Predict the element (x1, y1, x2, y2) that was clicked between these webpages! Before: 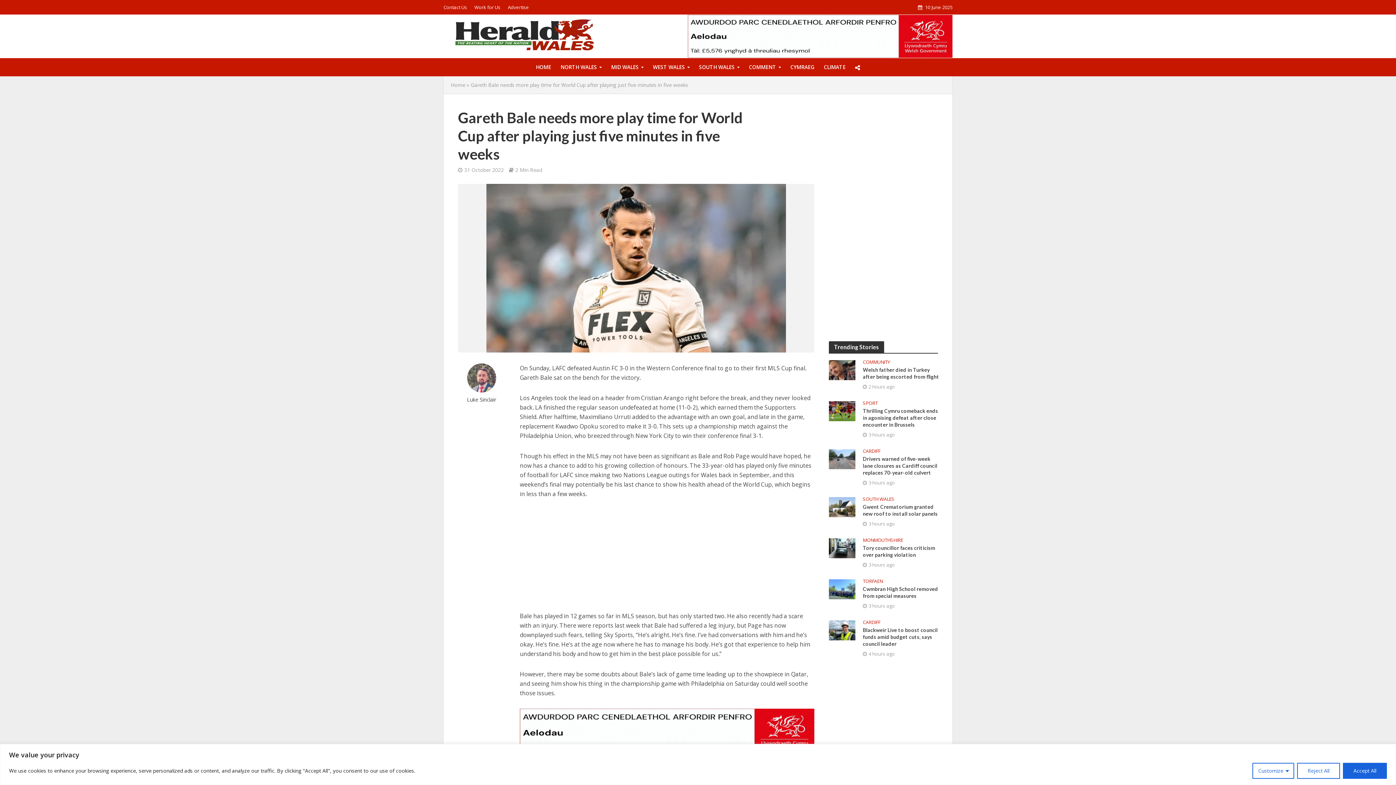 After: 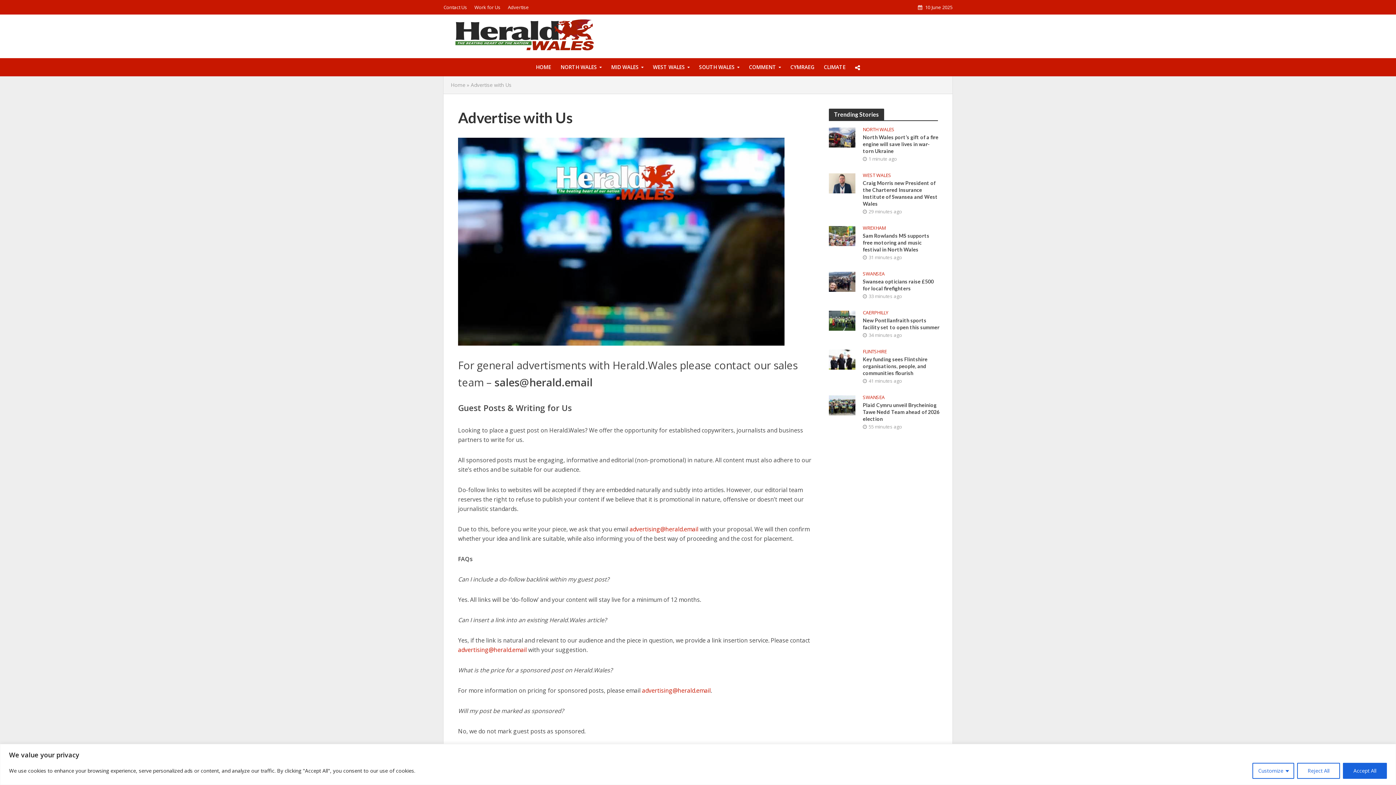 Action: label: Advertise bbox: (504, 0, 532, 14)